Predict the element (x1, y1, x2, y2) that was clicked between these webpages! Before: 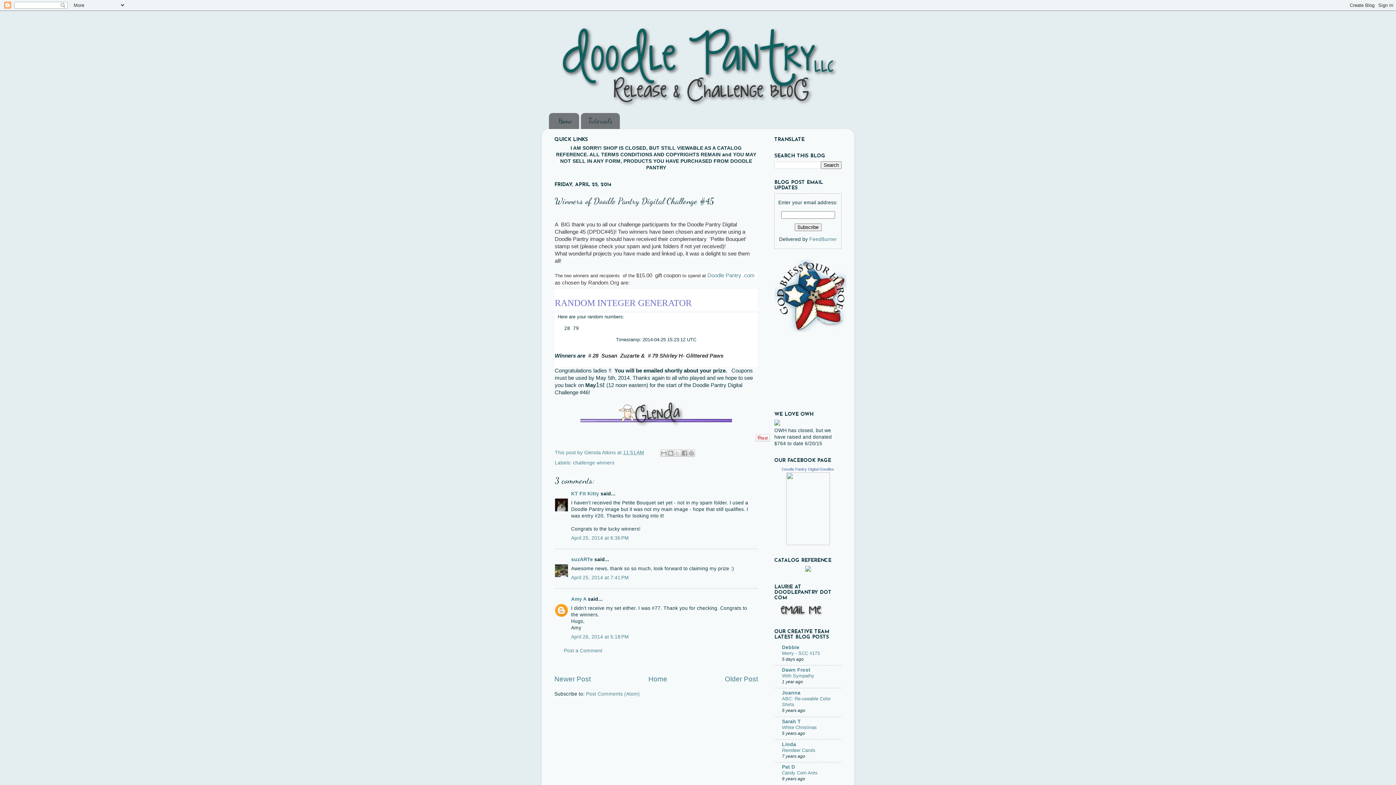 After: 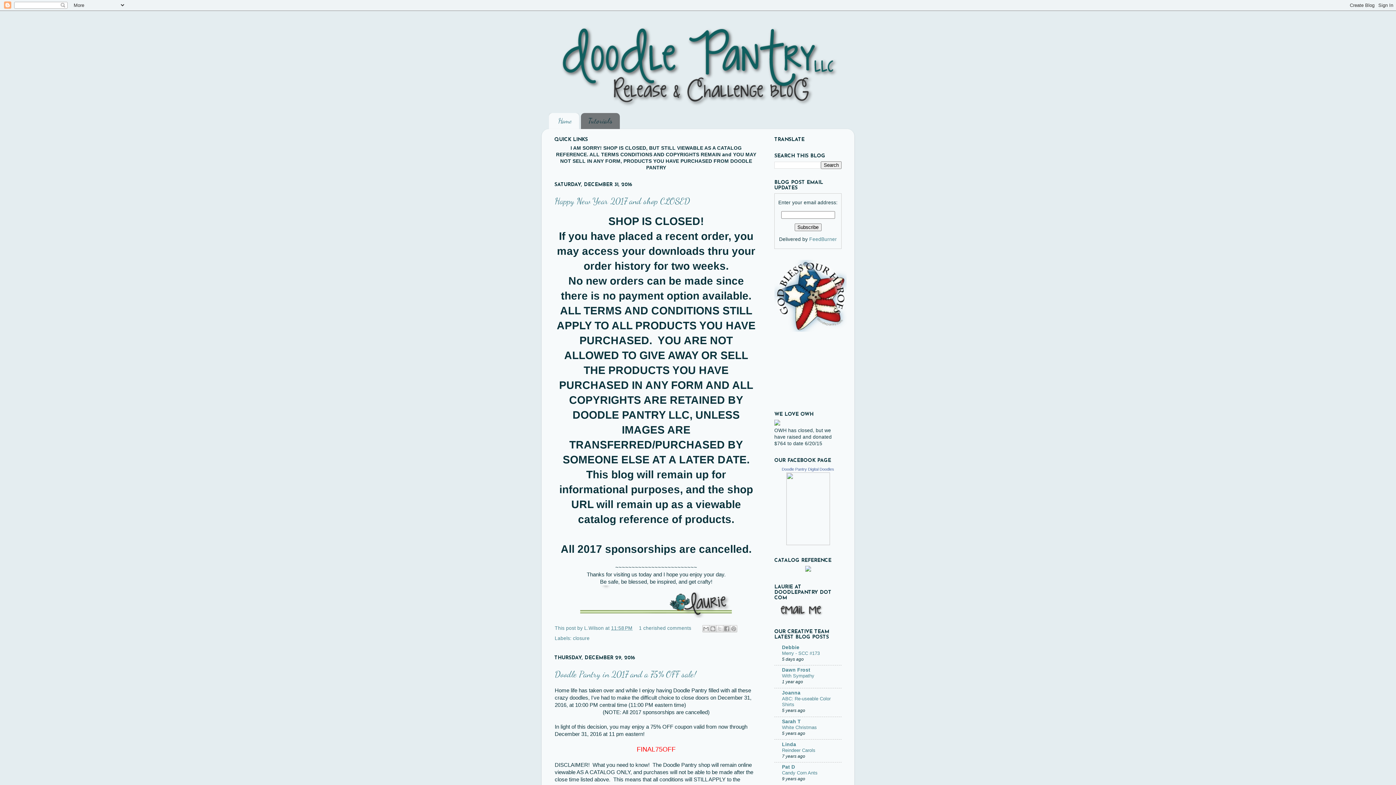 Action: bbox: (648, 675, 667, 683) label: Home